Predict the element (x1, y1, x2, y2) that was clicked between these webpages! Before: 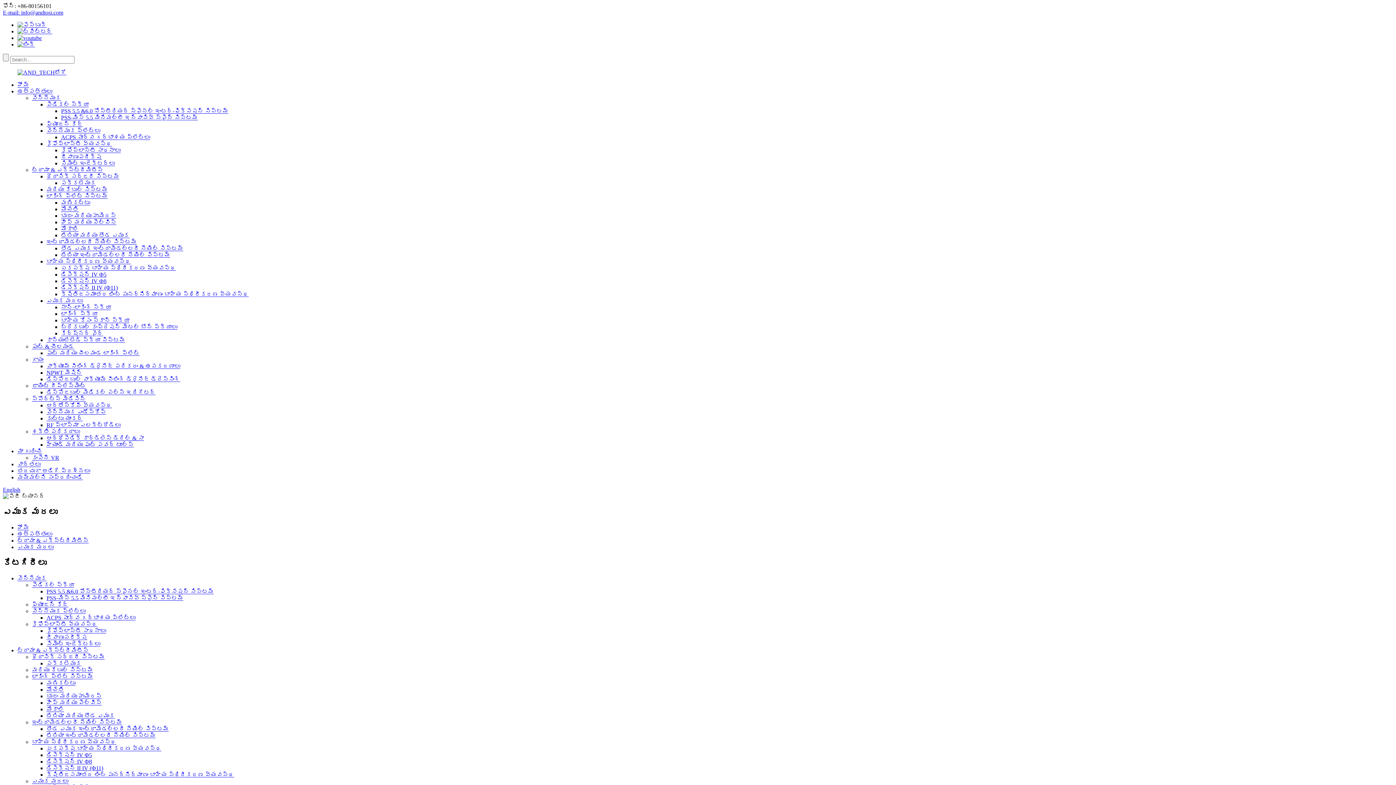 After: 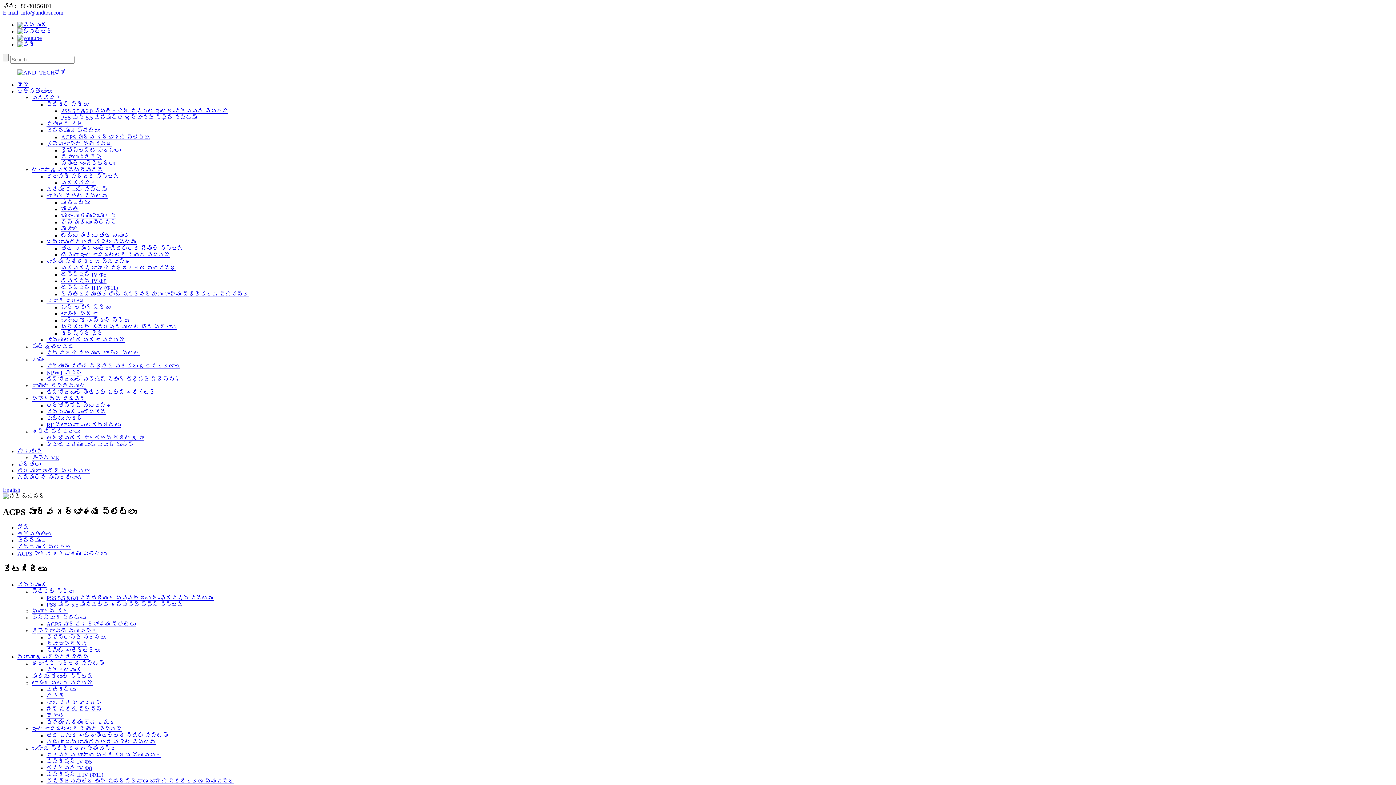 Action: bbox: (61, 134, 150, 140) label: ACPS పూర్వ గర్భాశయ ప్లేట్లు